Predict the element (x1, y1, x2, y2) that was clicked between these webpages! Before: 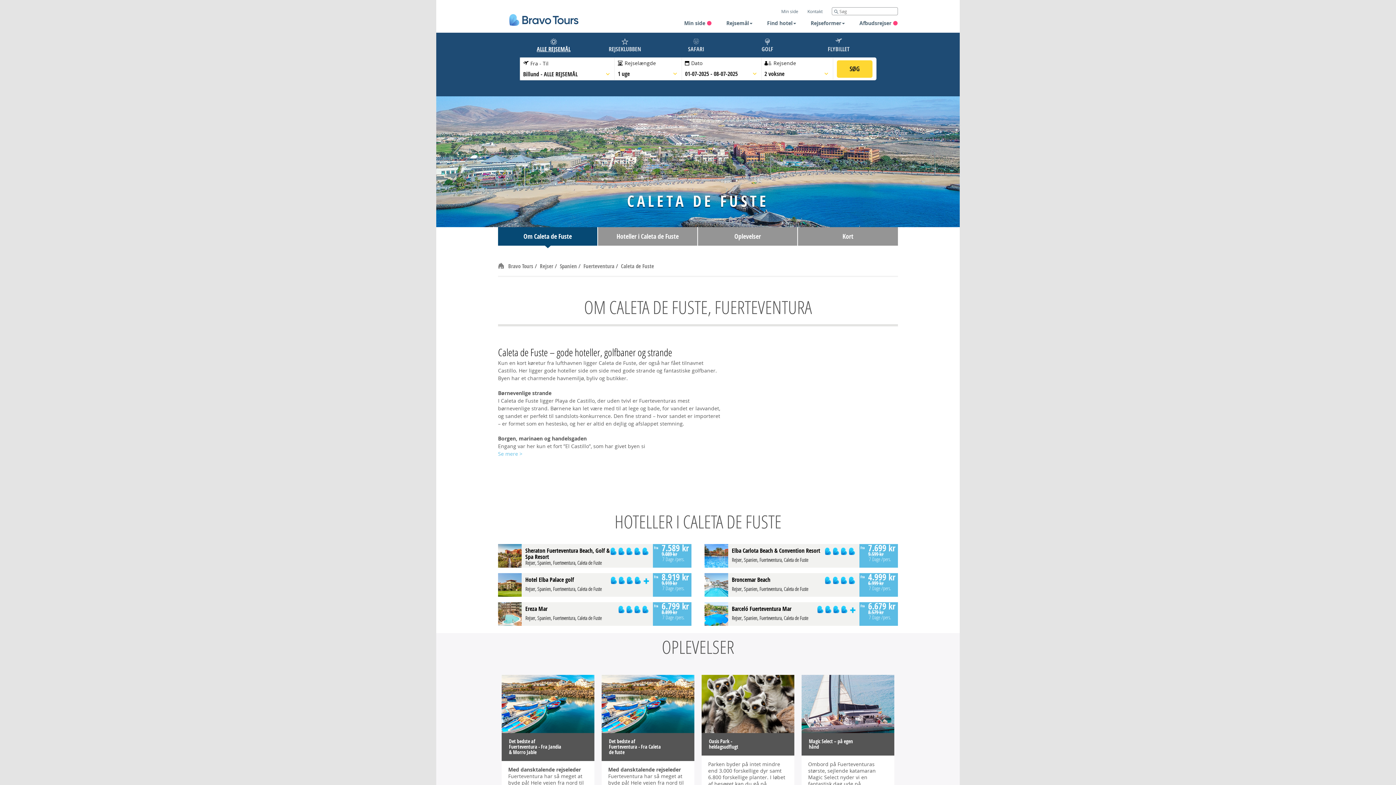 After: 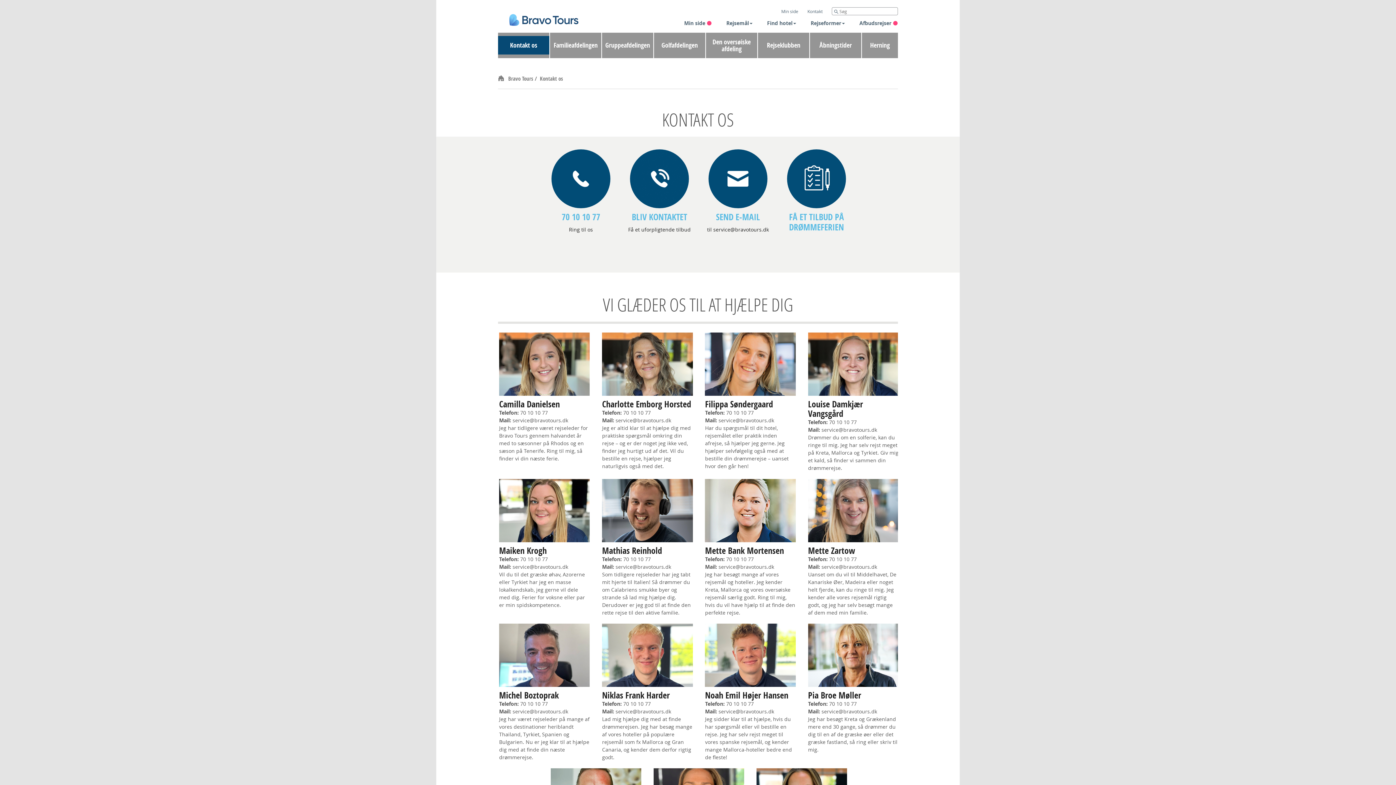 Action: bbox: (807, 7, 822, 15) label: Kontakt